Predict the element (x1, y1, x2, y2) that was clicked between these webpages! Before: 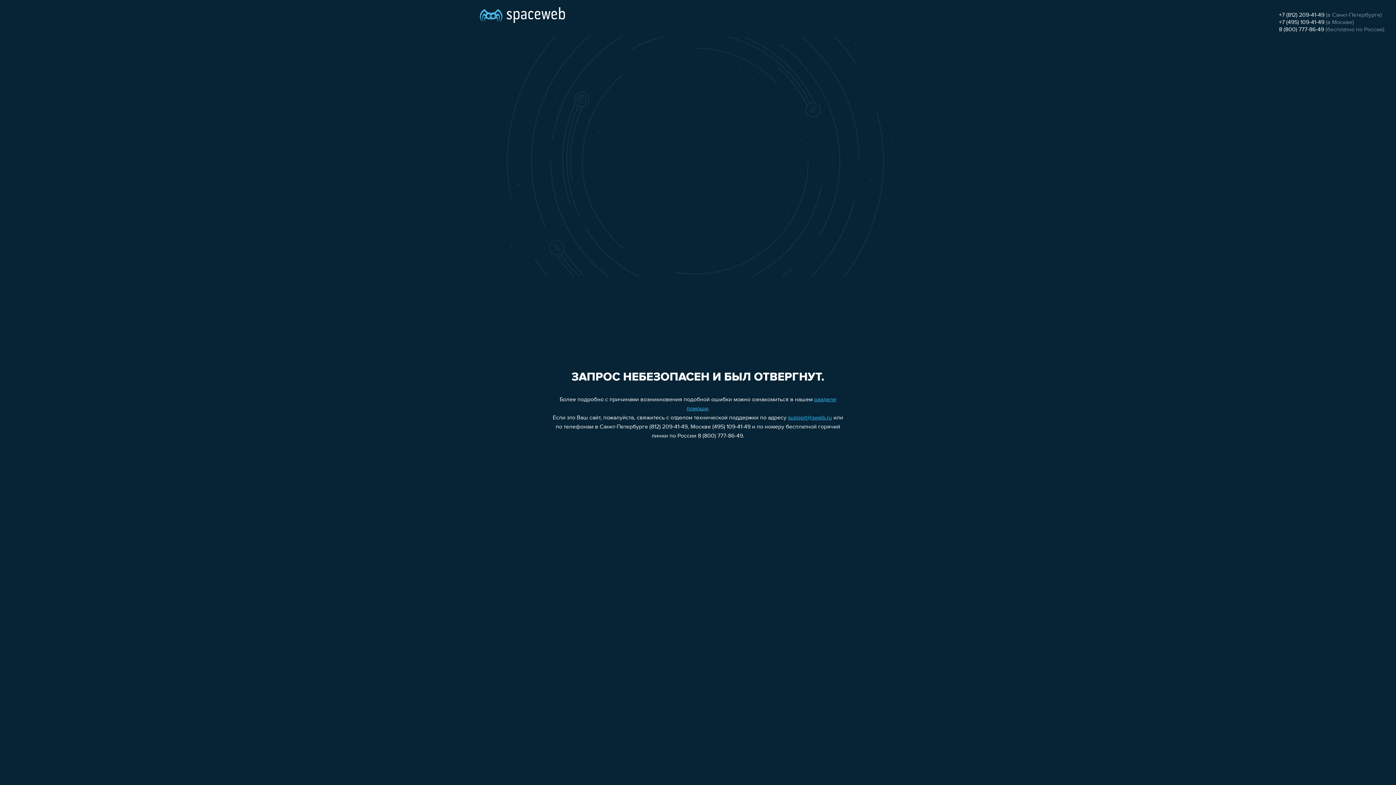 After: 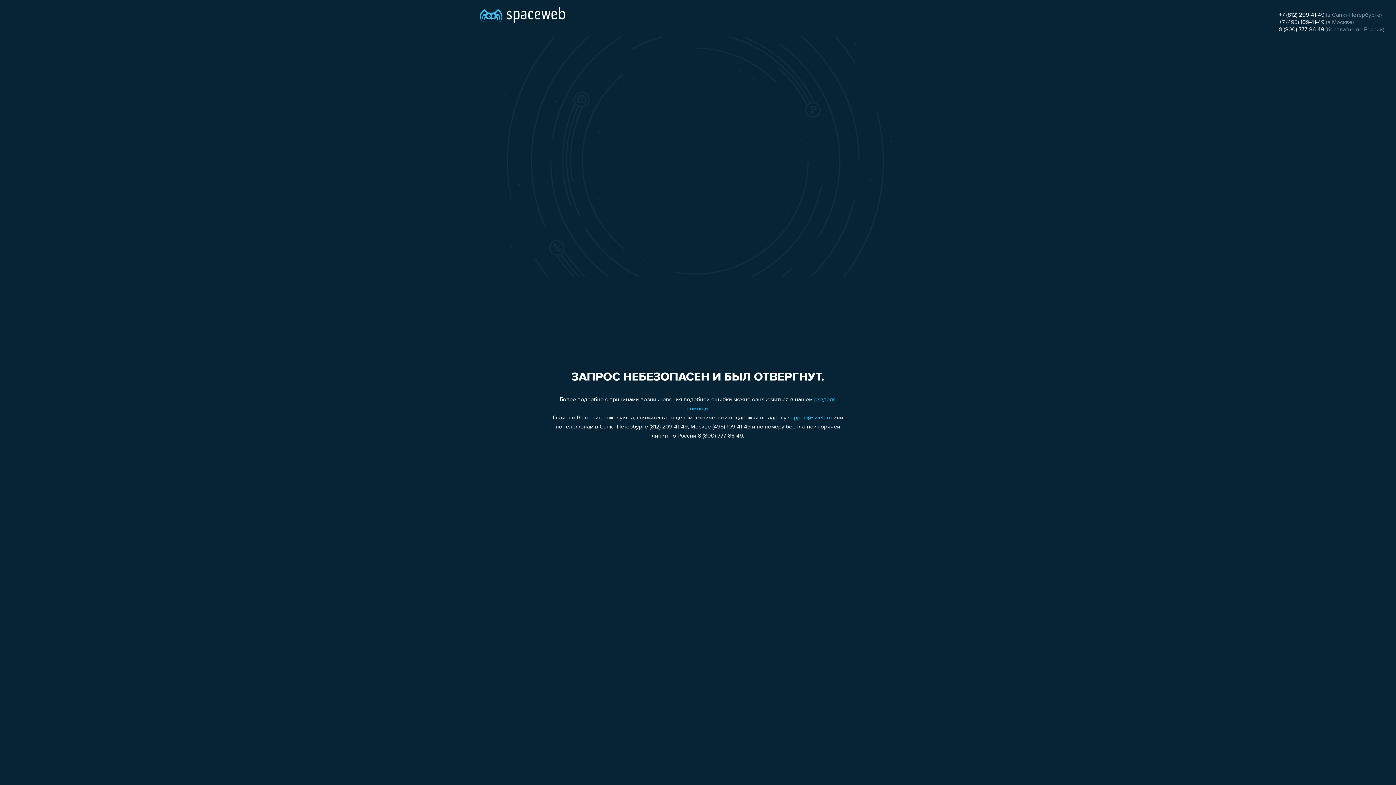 Action: bbox: (788, 415, 832, 421) label: support@sweb.ru